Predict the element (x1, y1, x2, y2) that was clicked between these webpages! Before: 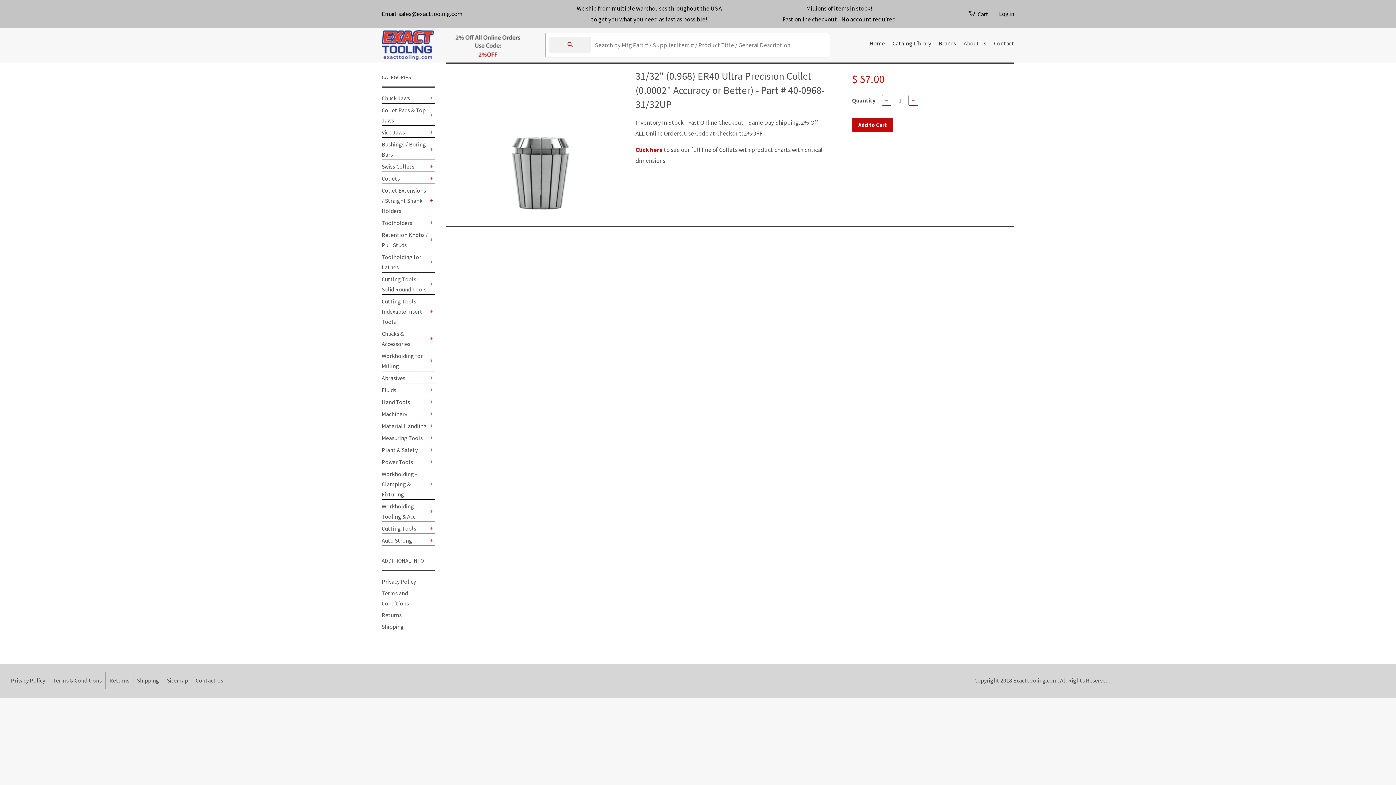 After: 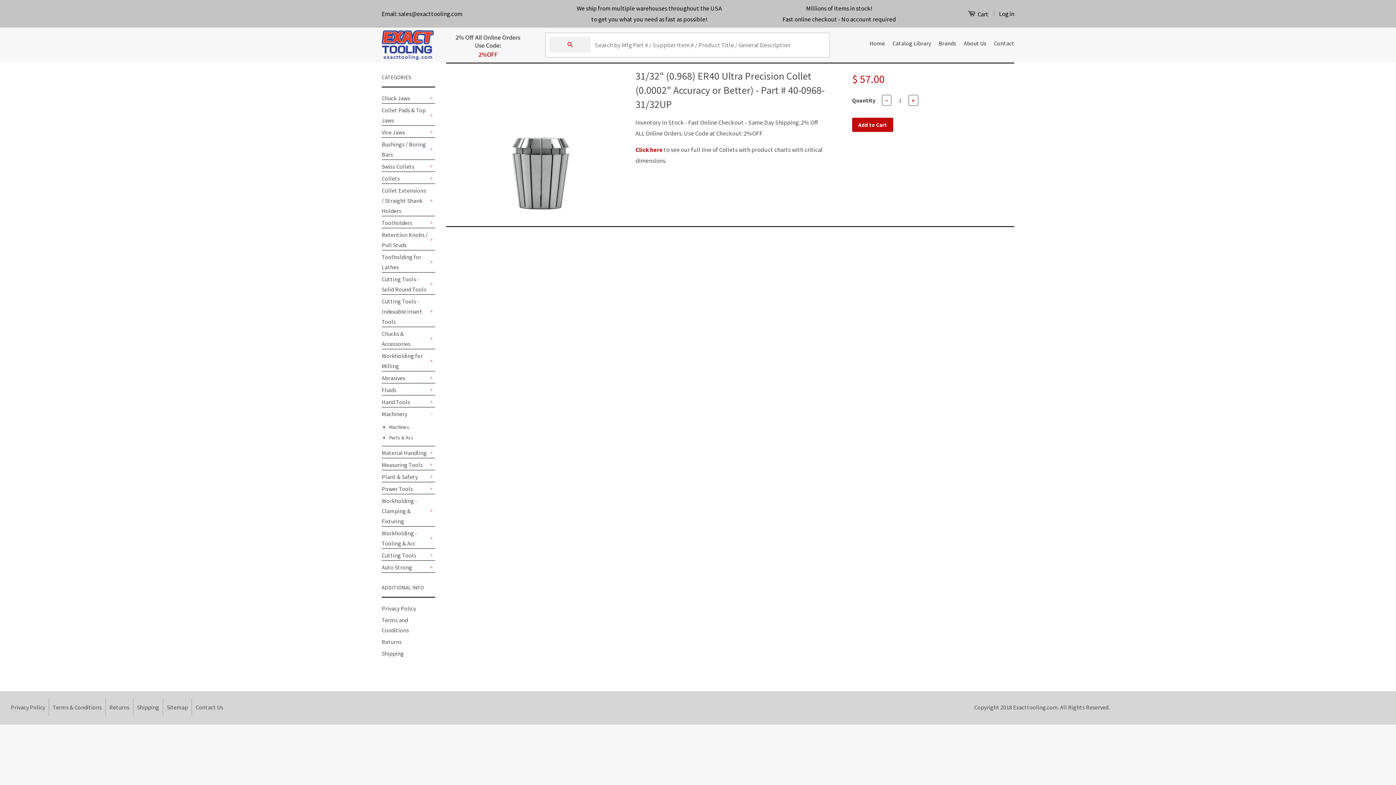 Action: bbox: (428, 410, 435, 417) label: +